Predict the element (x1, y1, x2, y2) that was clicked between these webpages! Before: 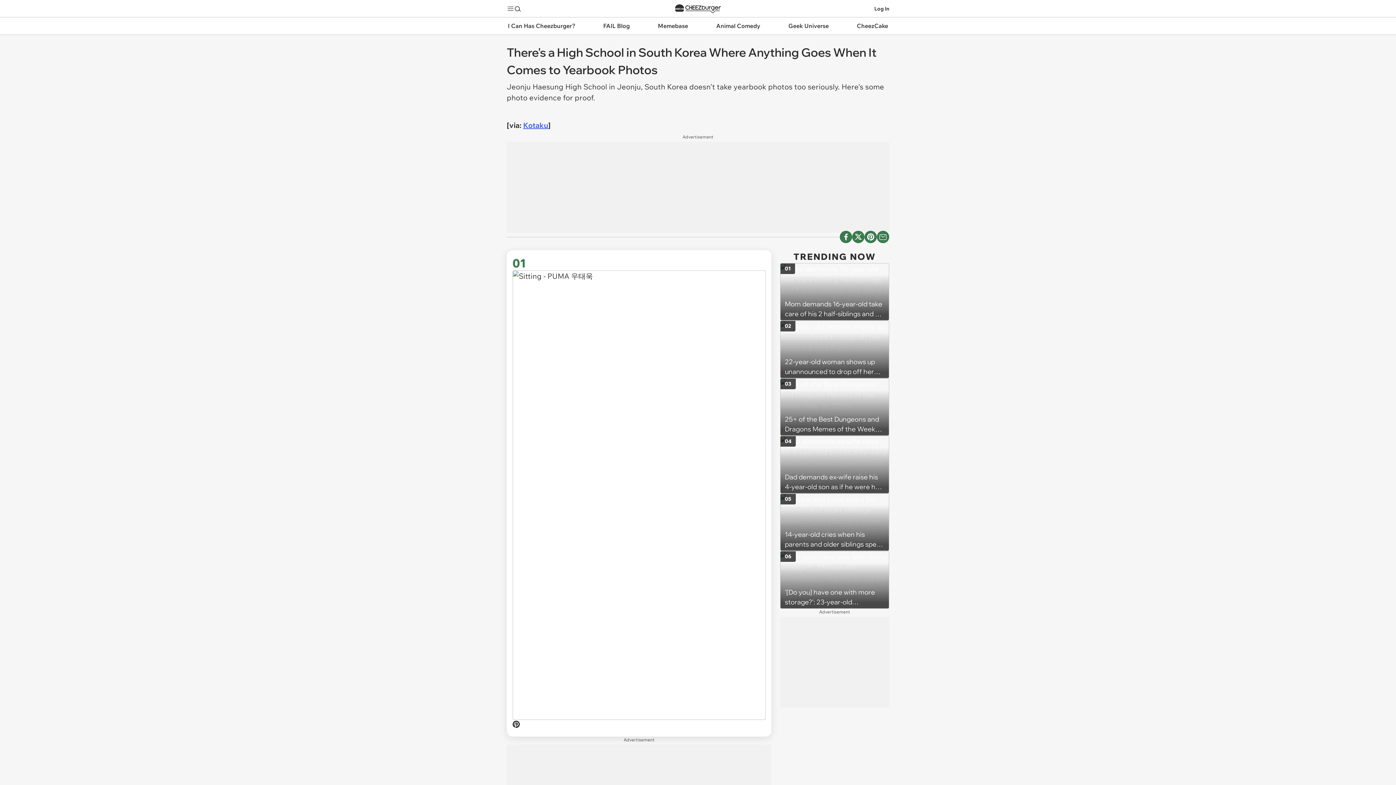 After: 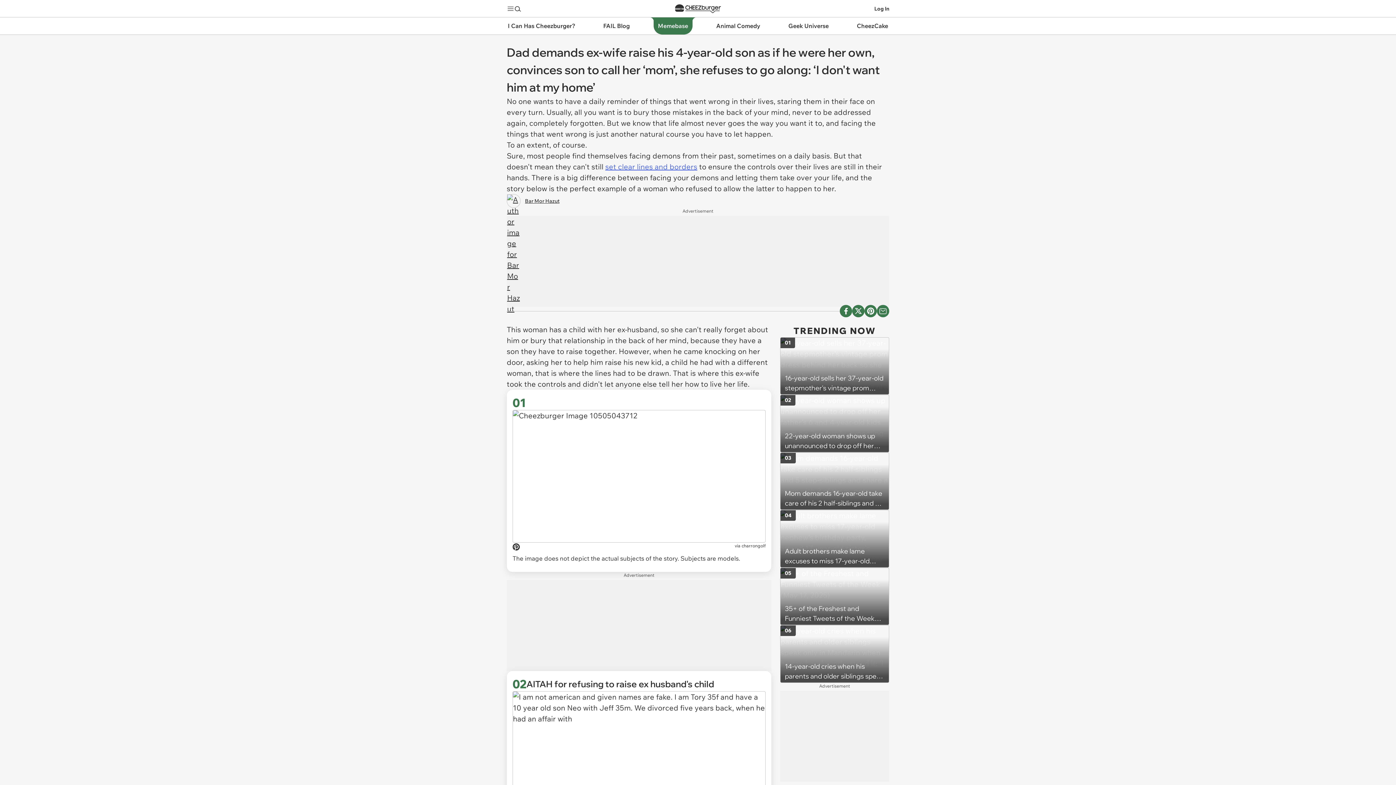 Action: bbox: (780, 436, 889, 493) label: Dad demands ex-wife raise his 4-year-old son as if he were her own, convinces son to call her ‘mom’, she refuses to go along: ‘I don't want him at my home’
04